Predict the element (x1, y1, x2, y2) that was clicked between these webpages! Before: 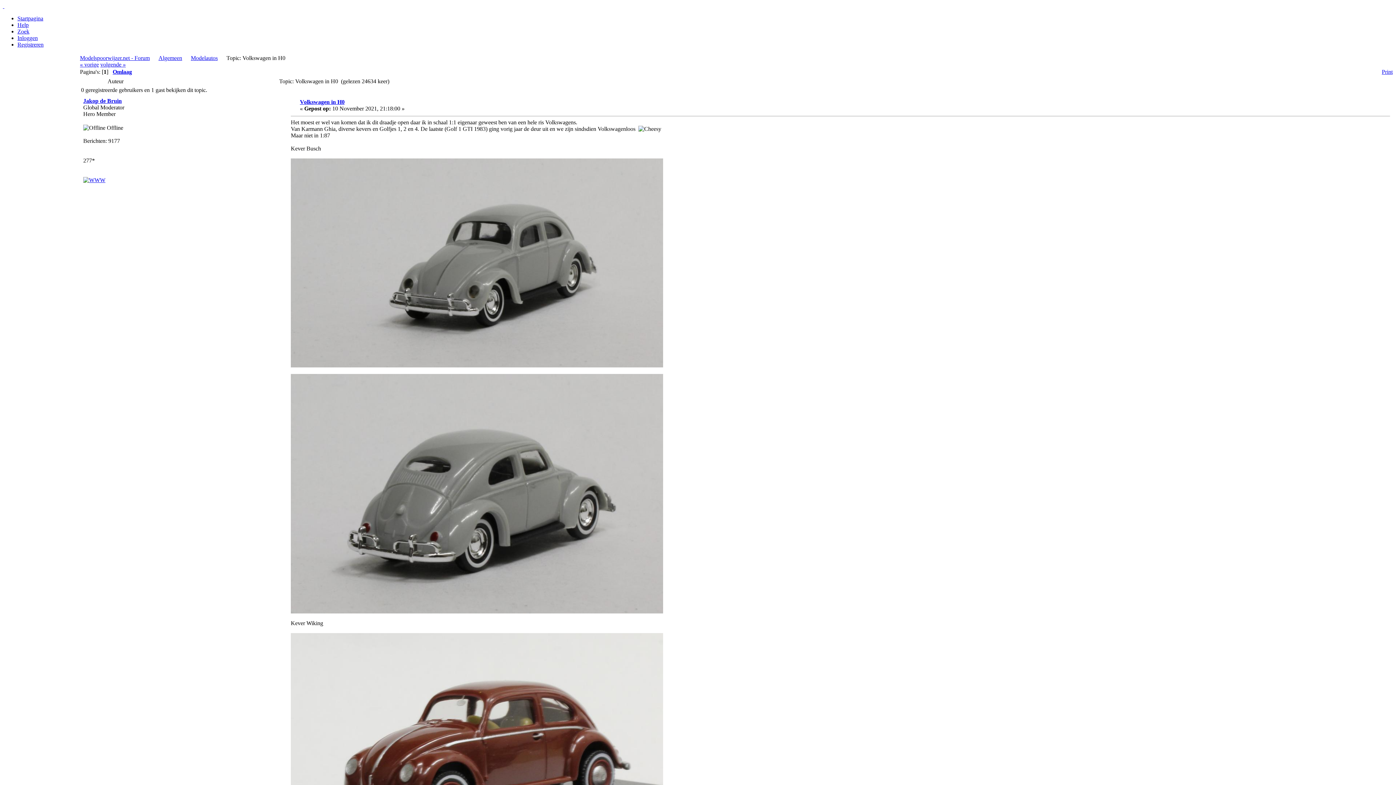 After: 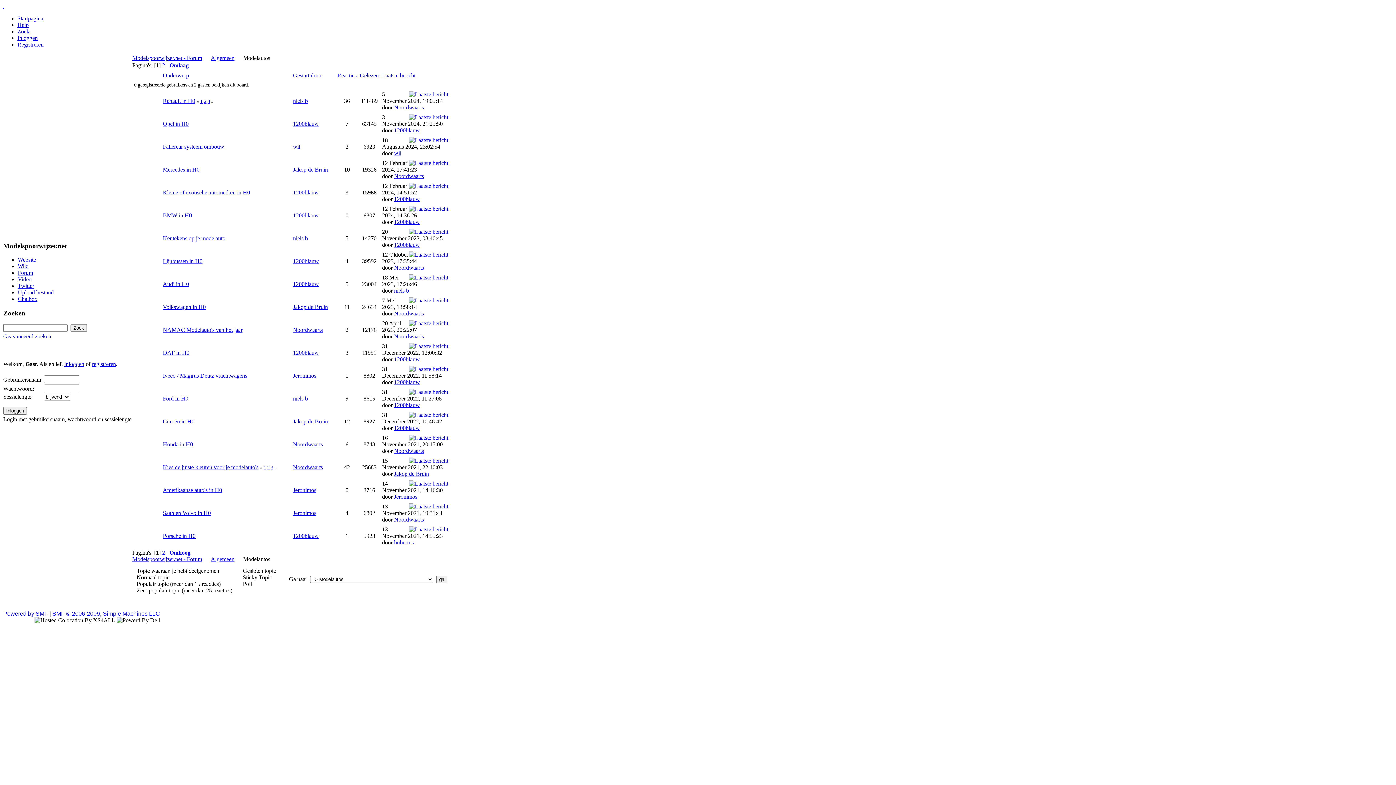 Action: label: Modelautos bbox: (190, 54, 217, 61)